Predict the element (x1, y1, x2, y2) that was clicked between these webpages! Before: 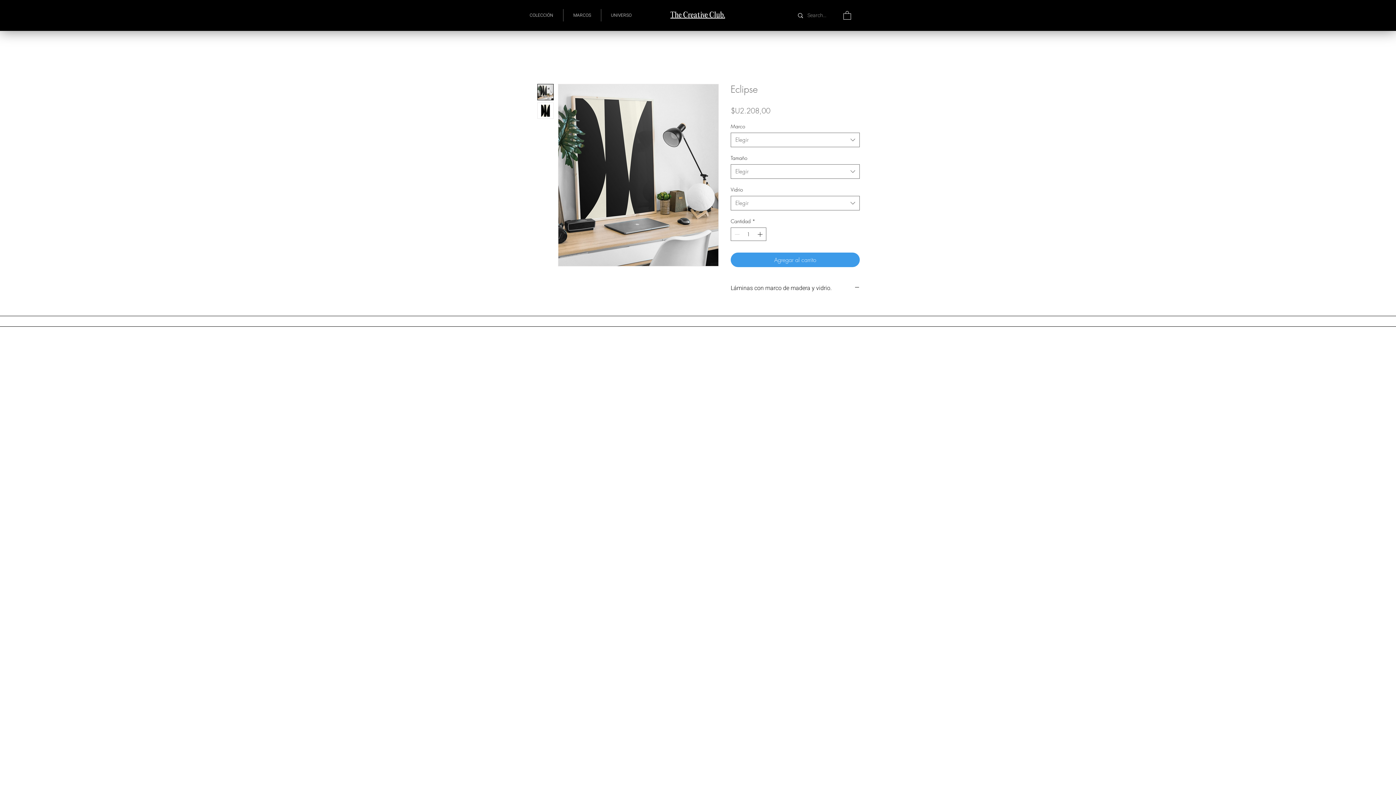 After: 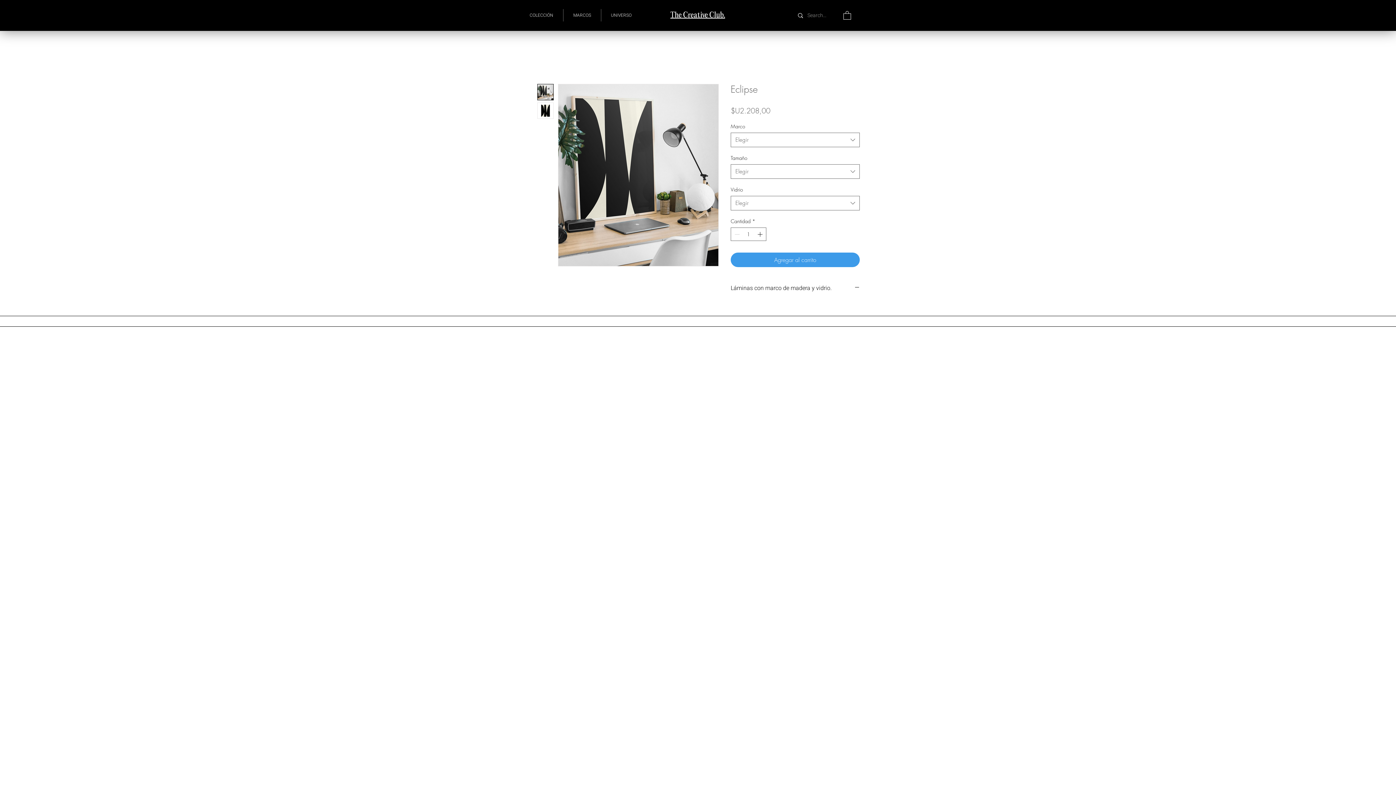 Action: bbox: (537, 102, 553, 118)